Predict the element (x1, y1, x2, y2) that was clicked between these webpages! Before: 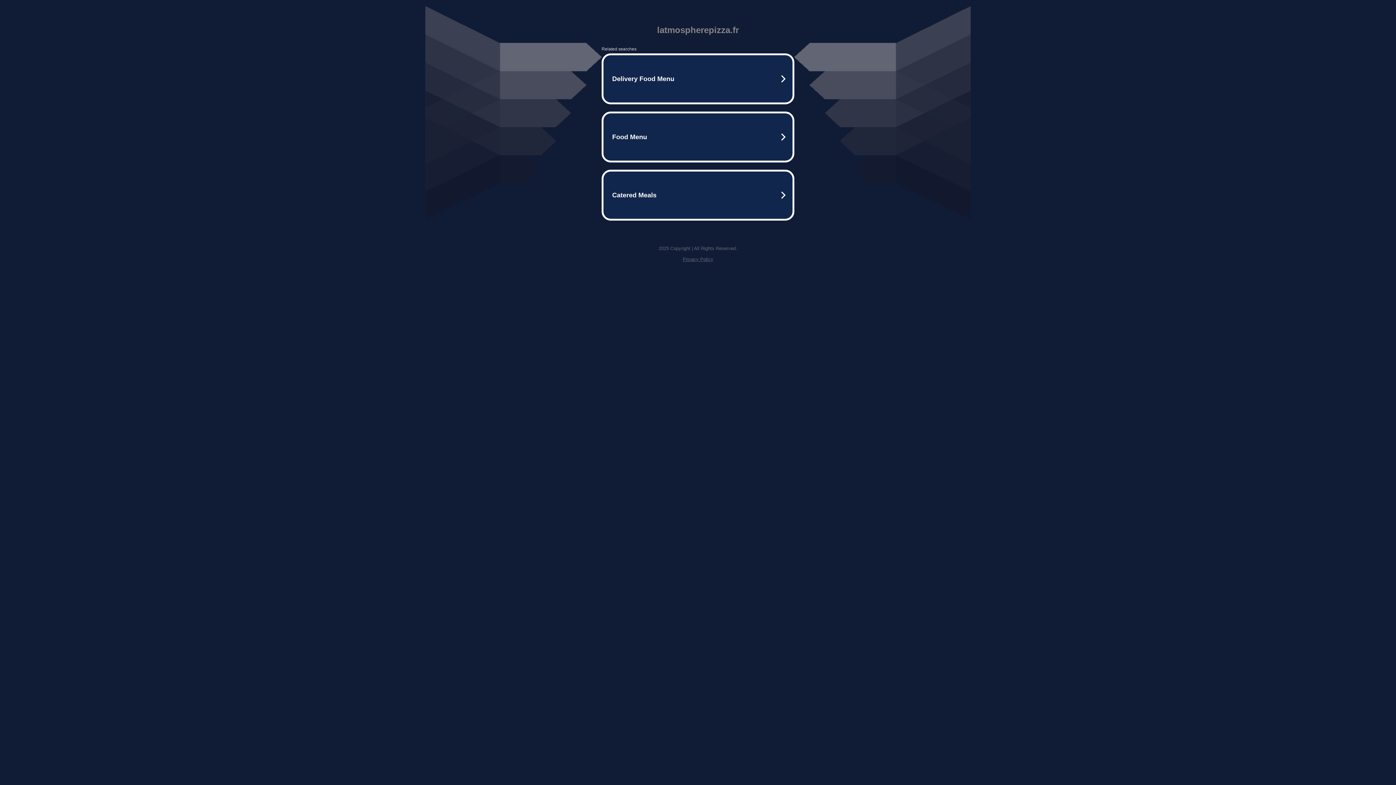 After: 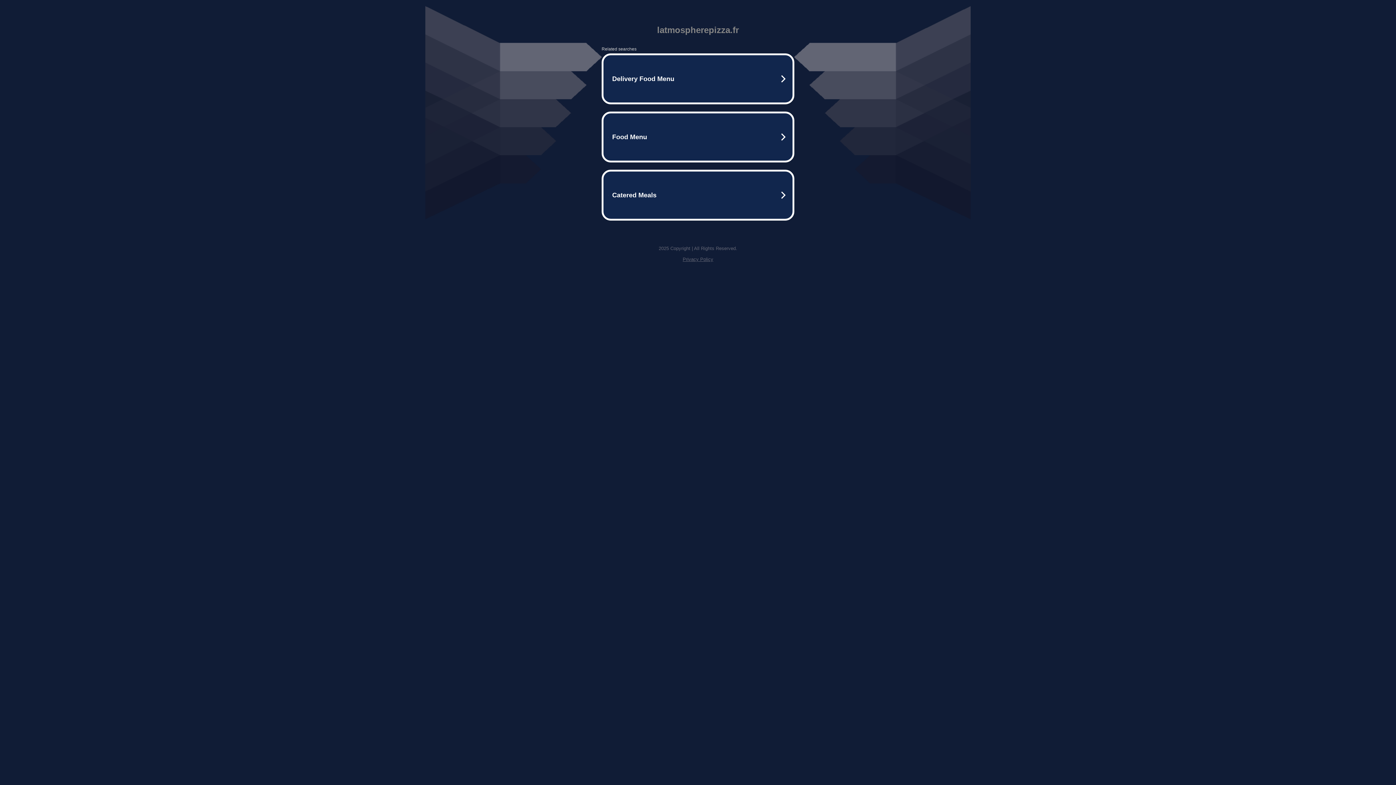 Action: label: Privacy Policy bbox: (682, 256, 713, 262)